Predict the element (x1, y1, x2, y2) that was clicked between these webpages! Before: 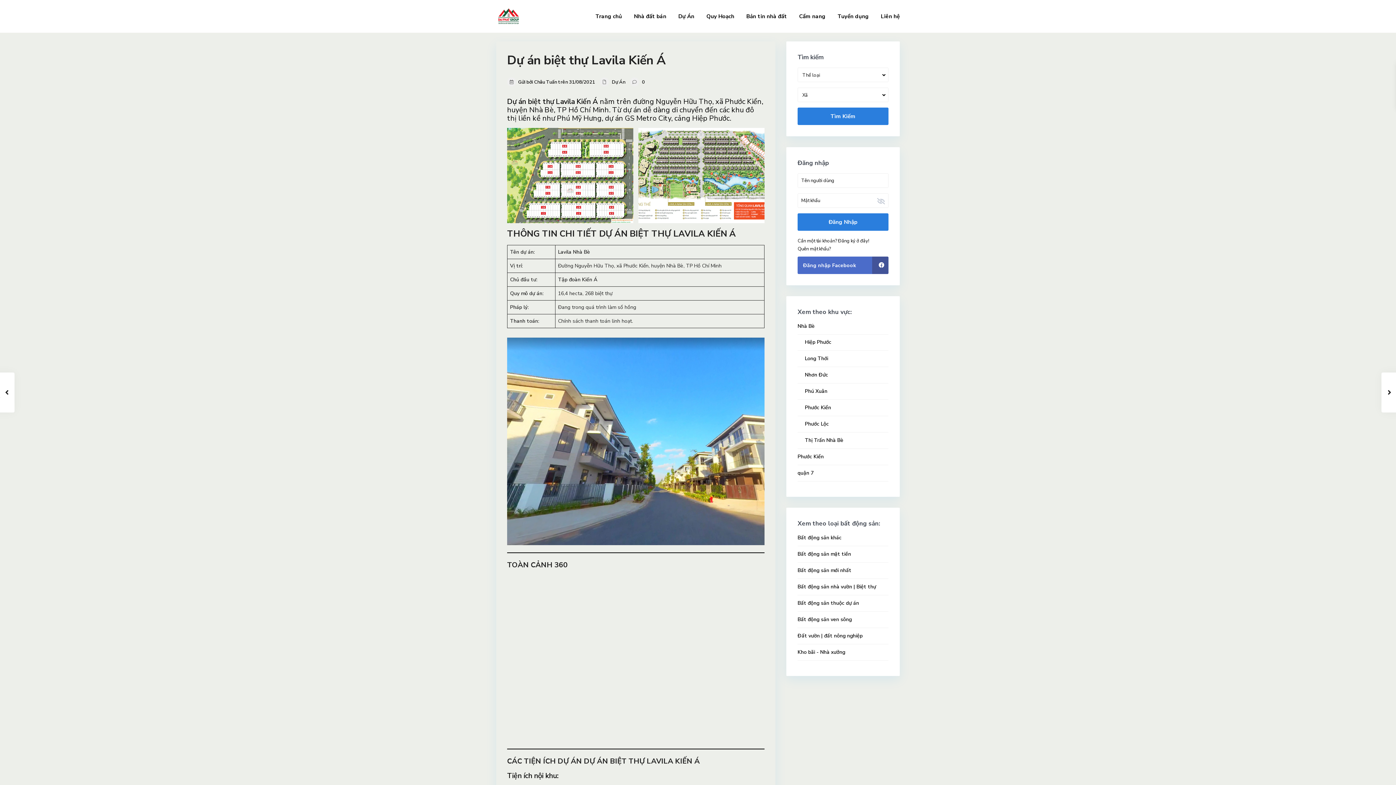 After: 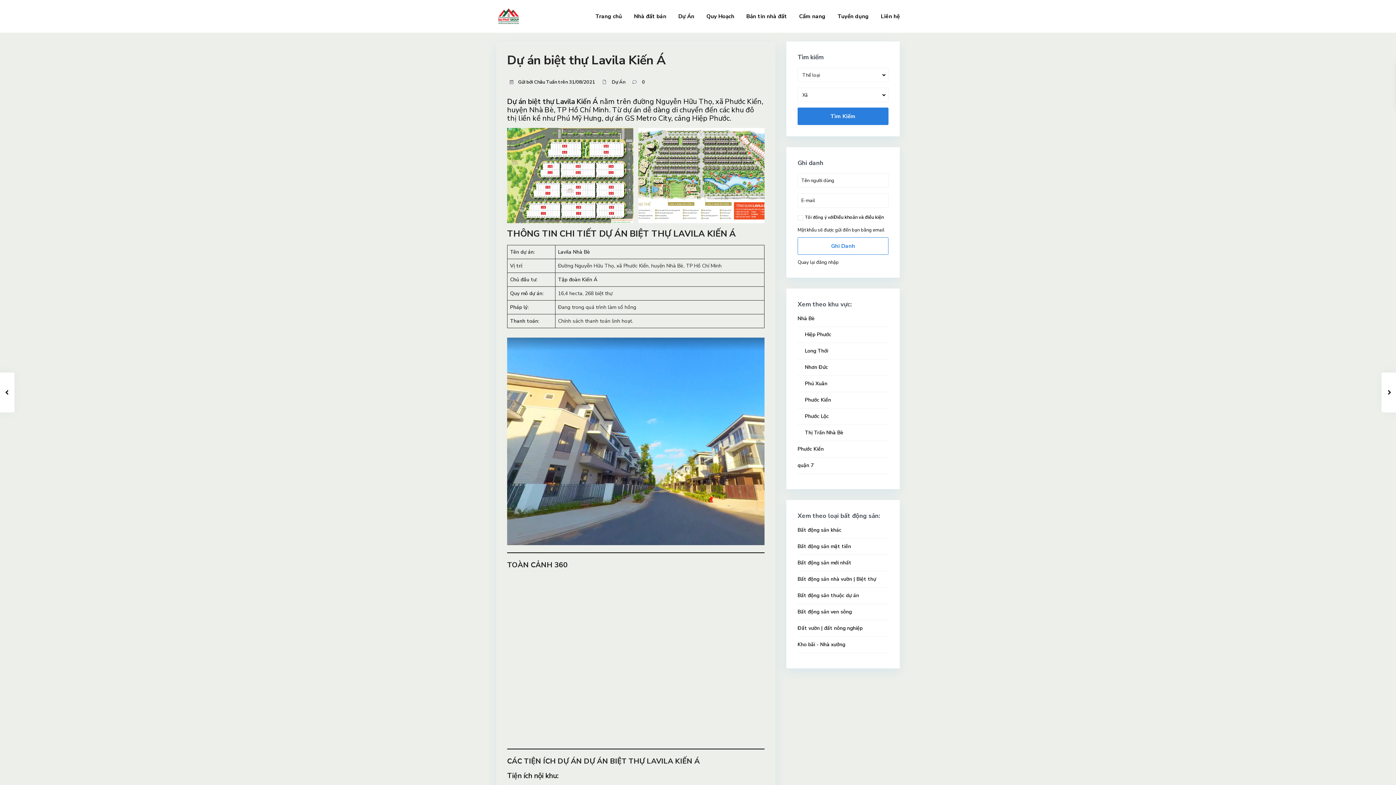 Action: label: Cần một tài khoản? Đăng ký ở đây! bbox: (797, 237, 869, 245)